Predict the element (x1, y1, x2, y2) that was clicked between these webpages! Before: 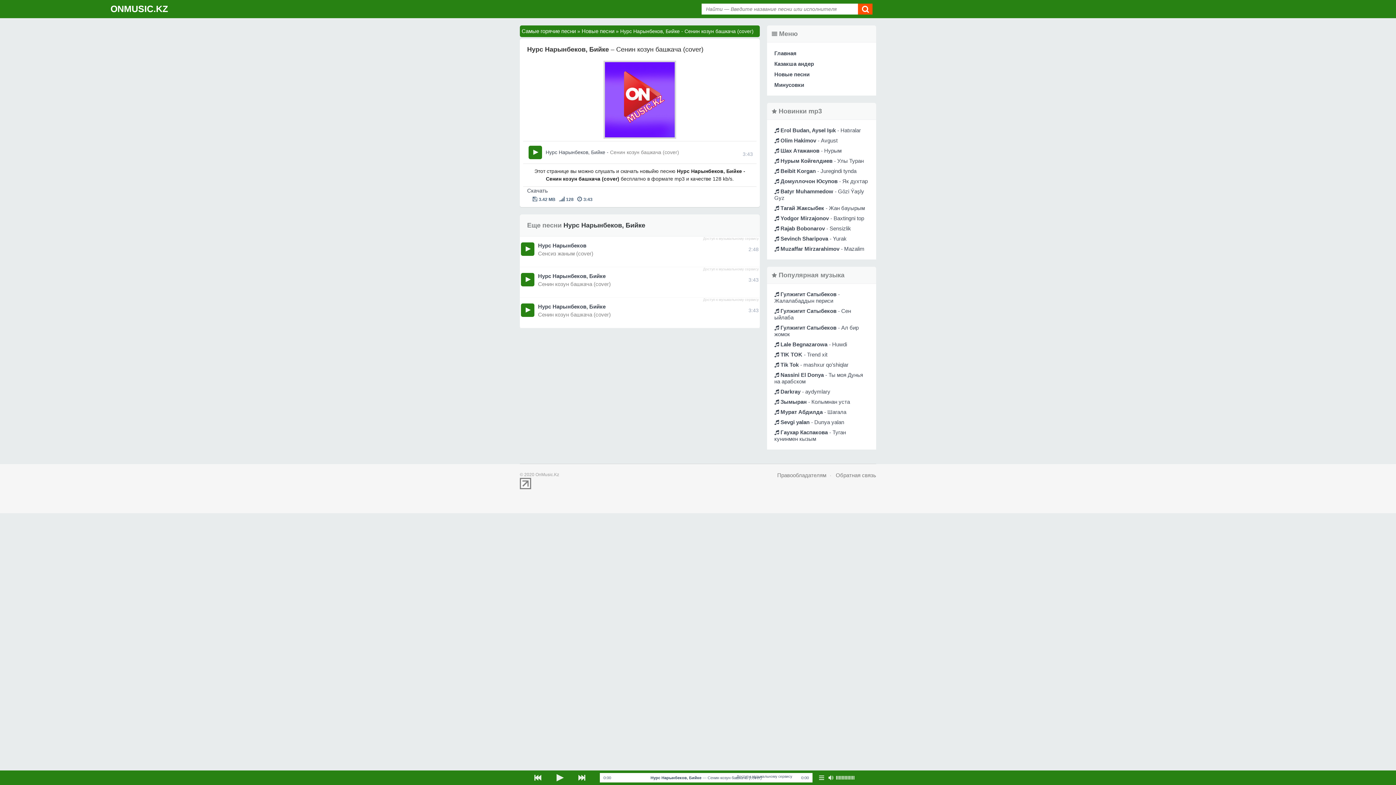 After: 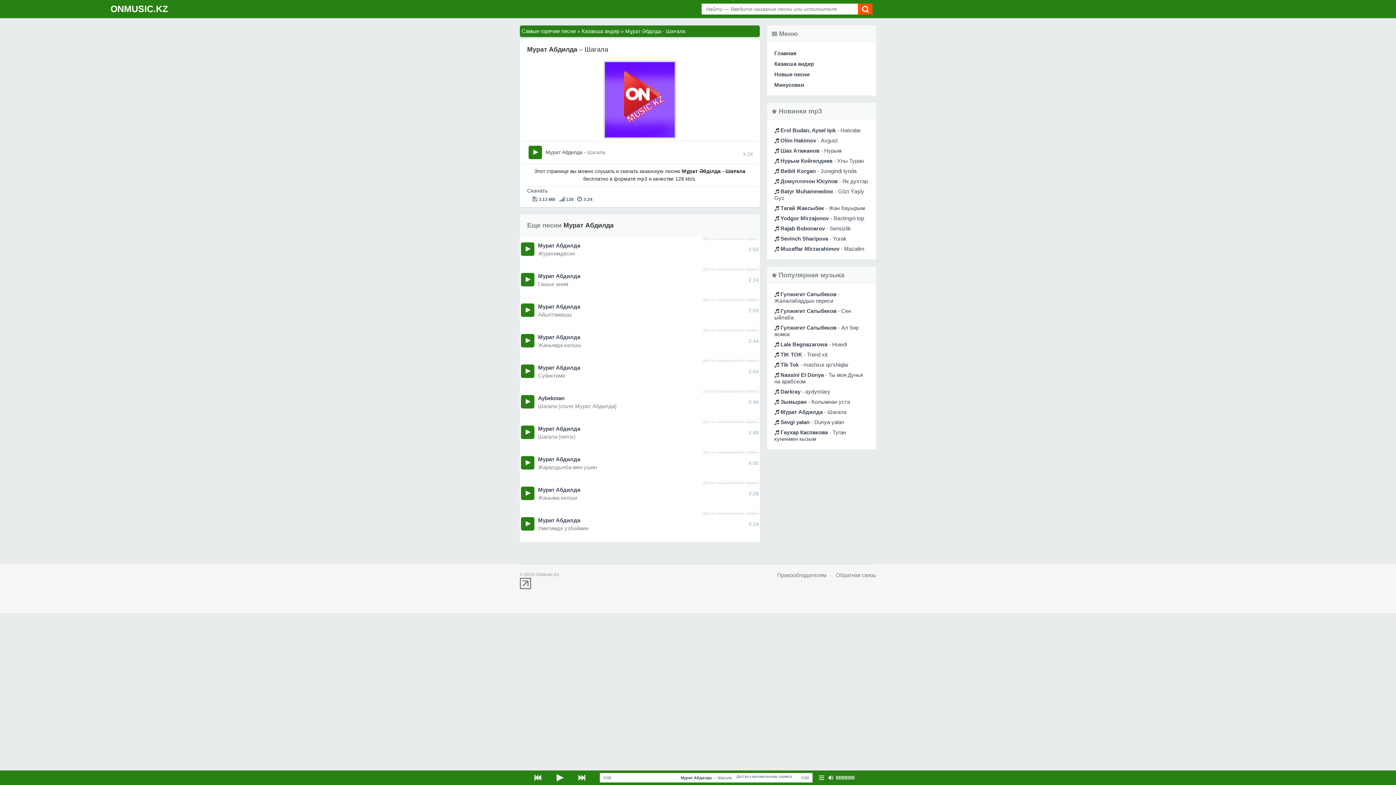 Action: bbox: (774, 409, 846, 415) label:  Мурат Абдилда - Шагала